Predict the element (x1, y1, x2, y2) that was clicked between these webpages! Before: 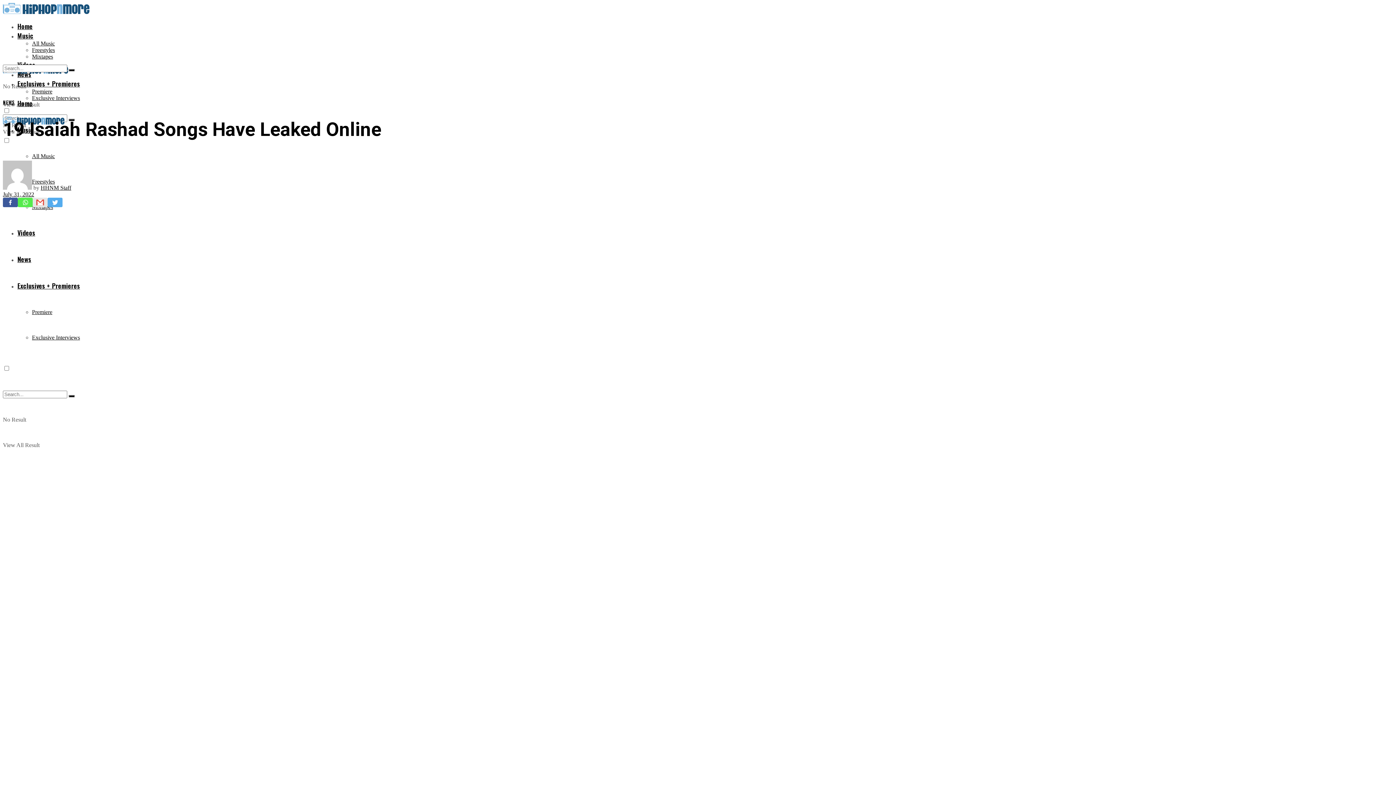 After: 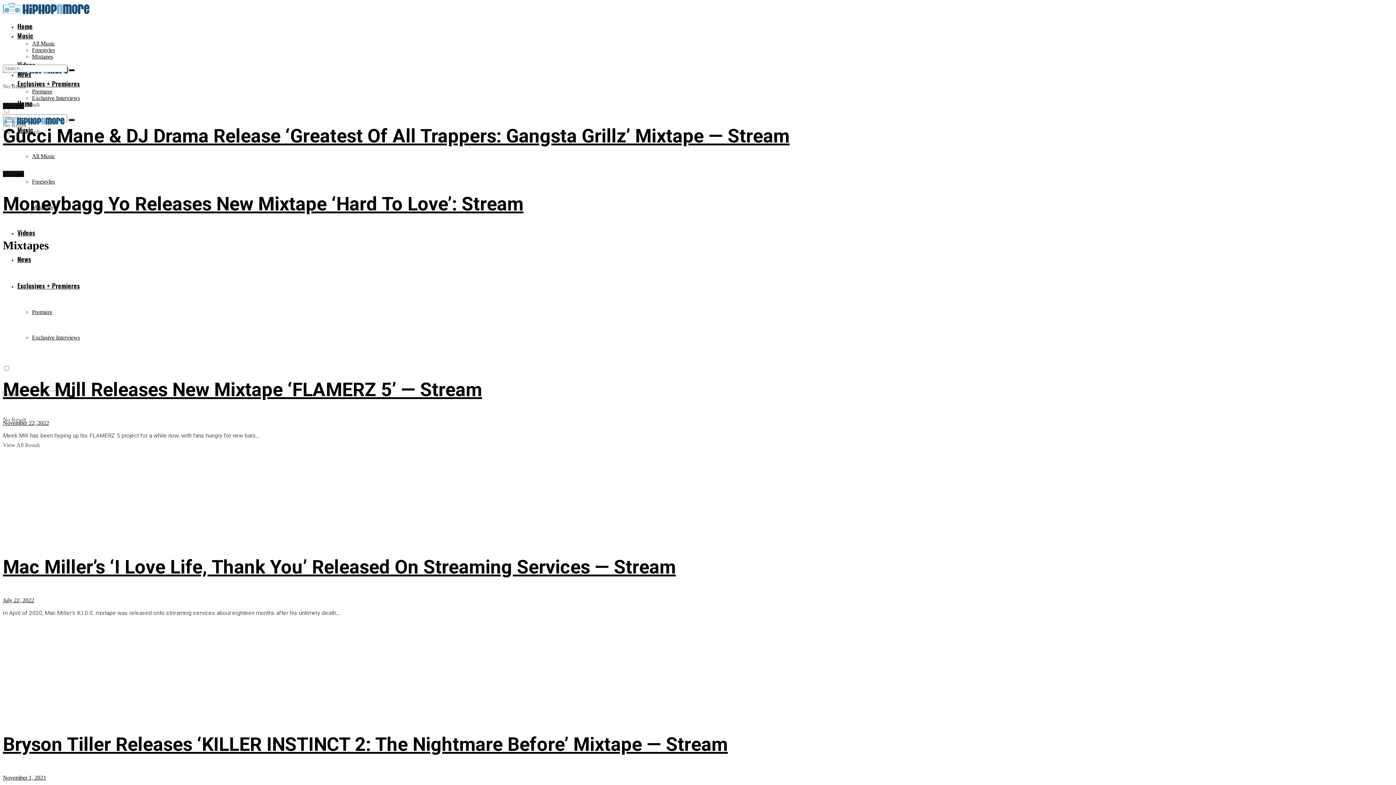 Action: bbox: (32, 53, 53, 59) label: Mixtapes